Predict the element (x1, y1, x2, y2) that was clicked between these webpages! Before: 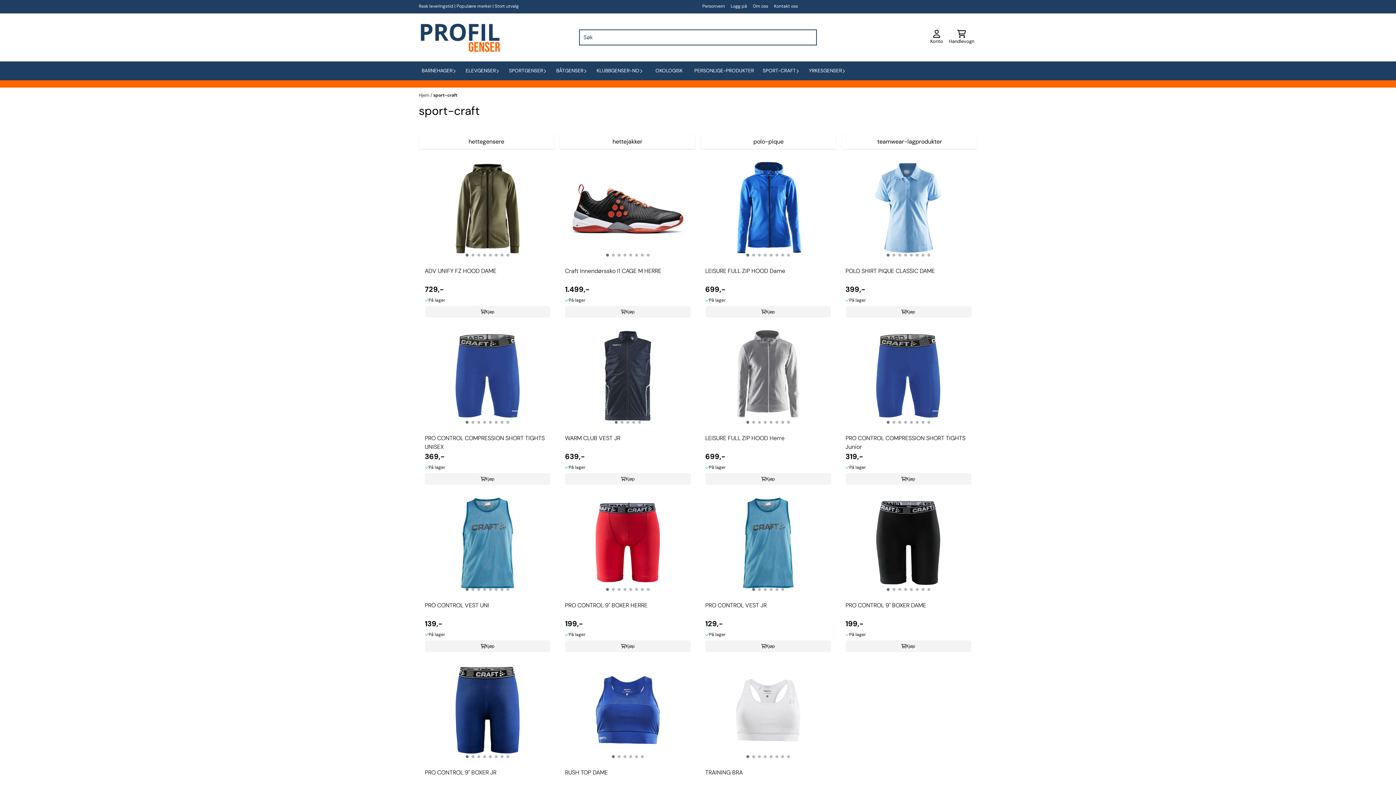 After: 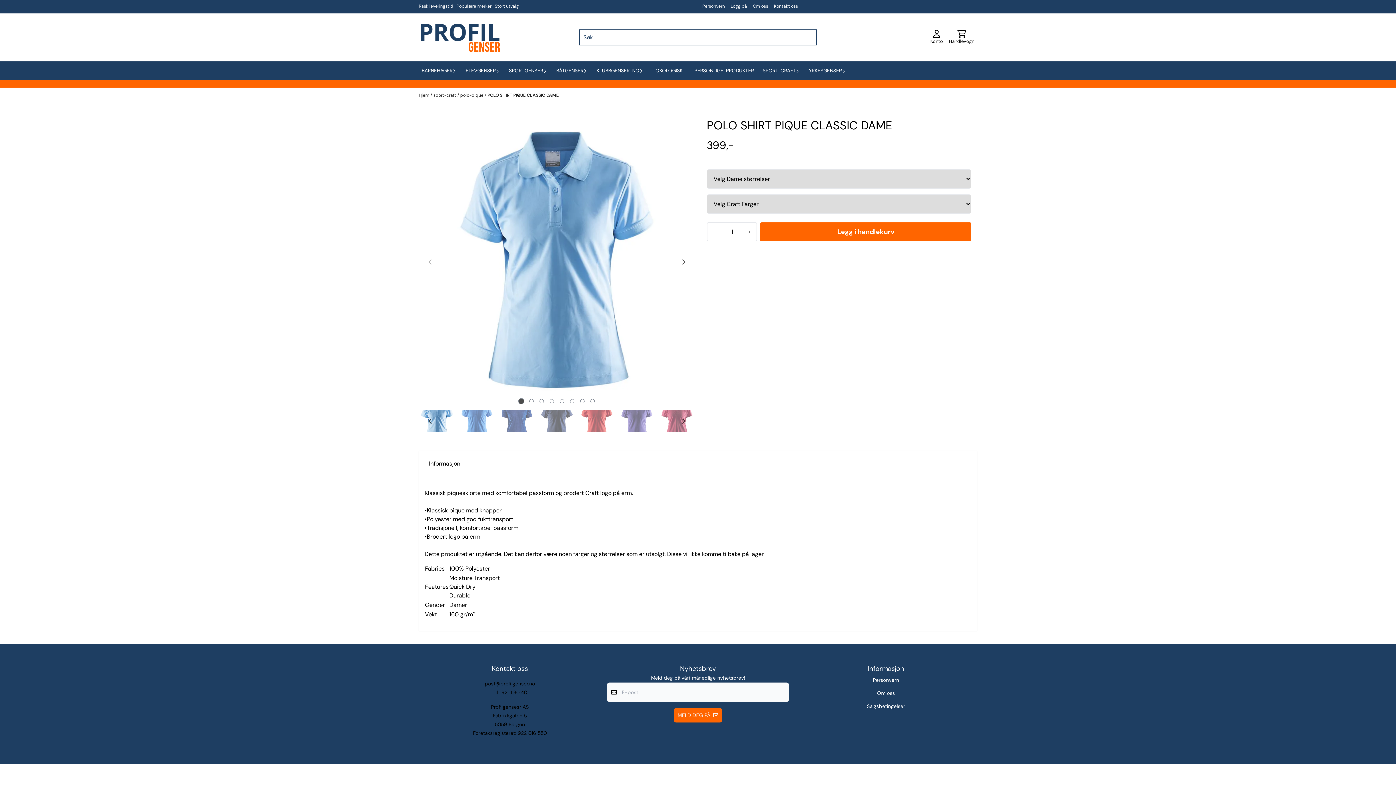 Action: label: POLO SHIRT PIQUE CLASSIC DAME bbox: (845, 266, 971, 284)